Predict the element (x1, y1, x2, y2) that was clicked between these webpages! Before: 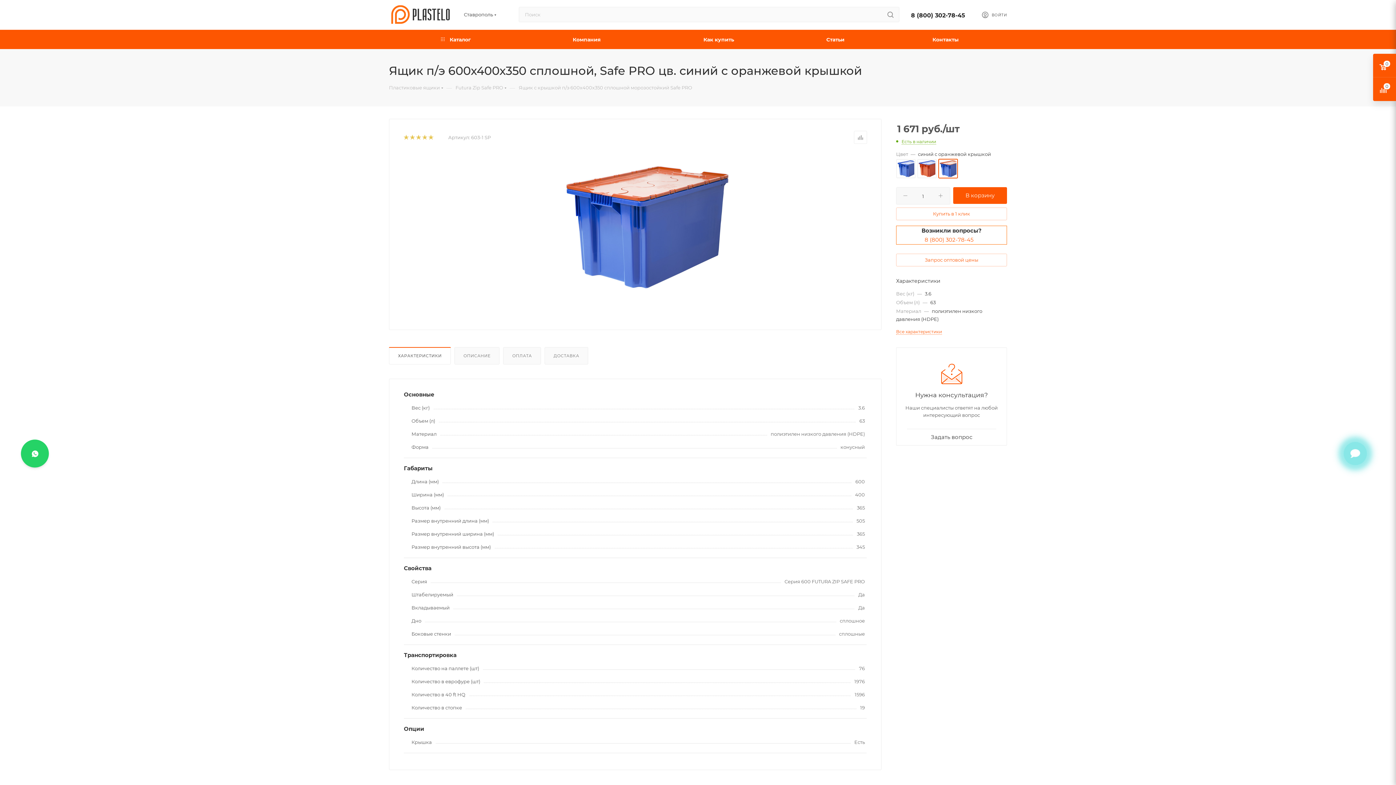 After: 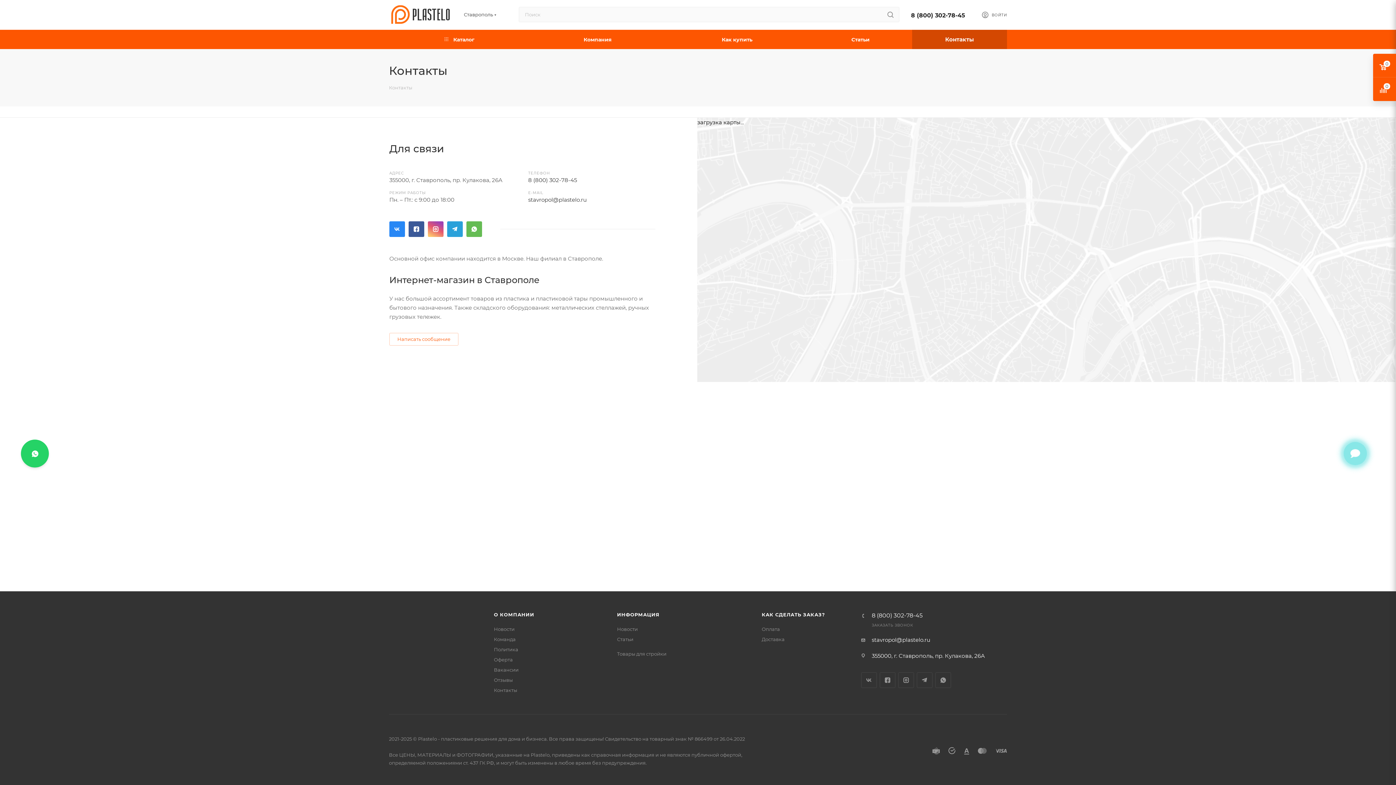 Action: label: Контакты bbox: (884, 29, 1007, 49)